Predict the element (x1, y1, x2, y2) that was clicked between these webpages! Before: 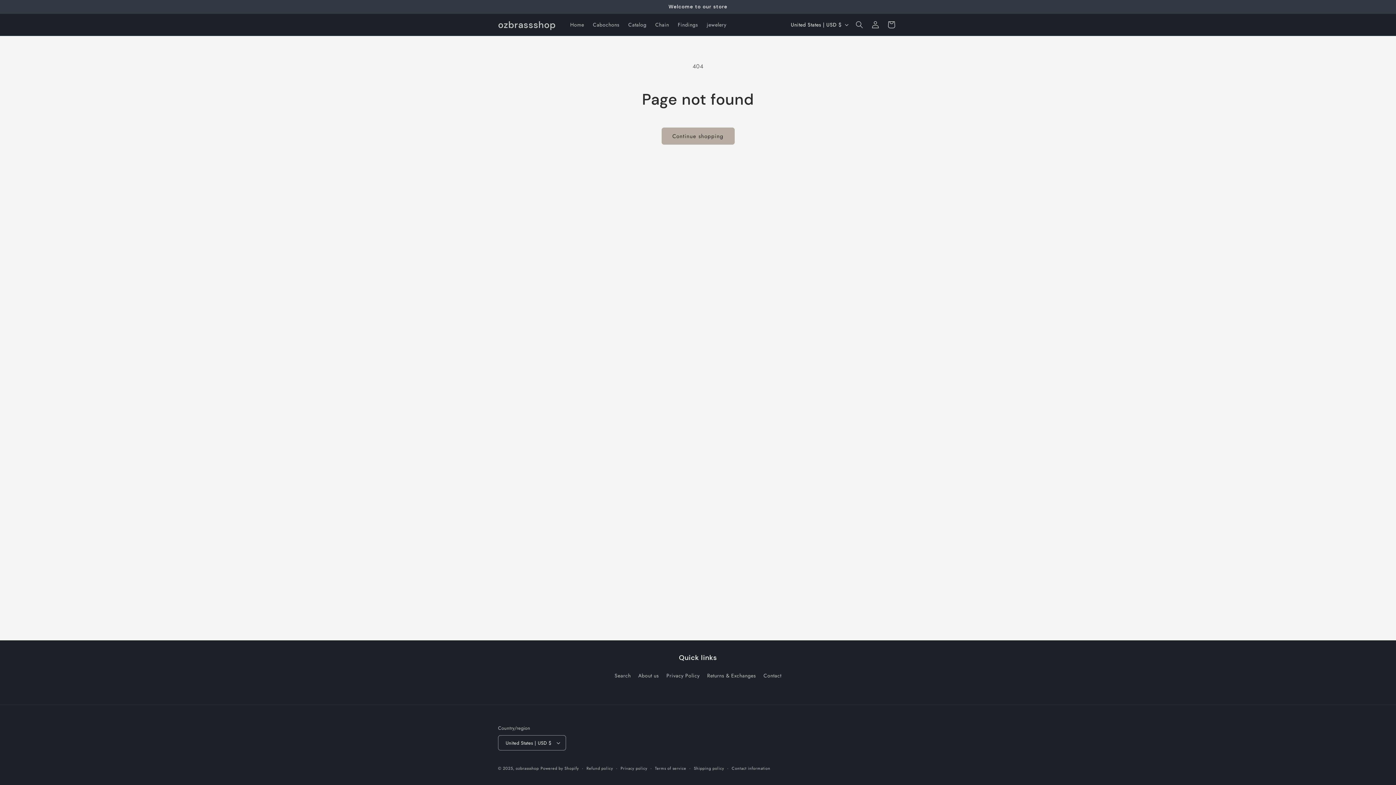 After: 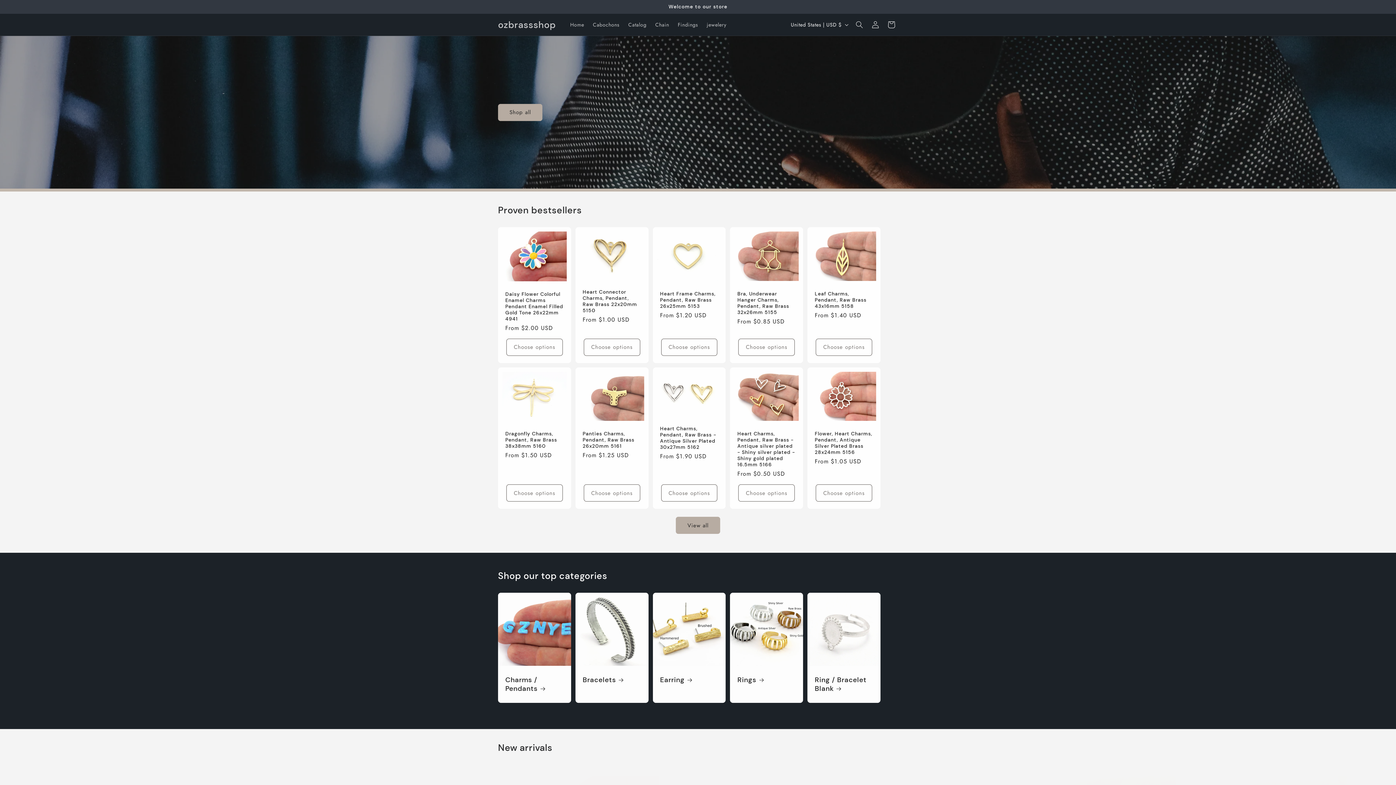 Action: bbox: (495, 17, 558, 32) label: ozbrassshop